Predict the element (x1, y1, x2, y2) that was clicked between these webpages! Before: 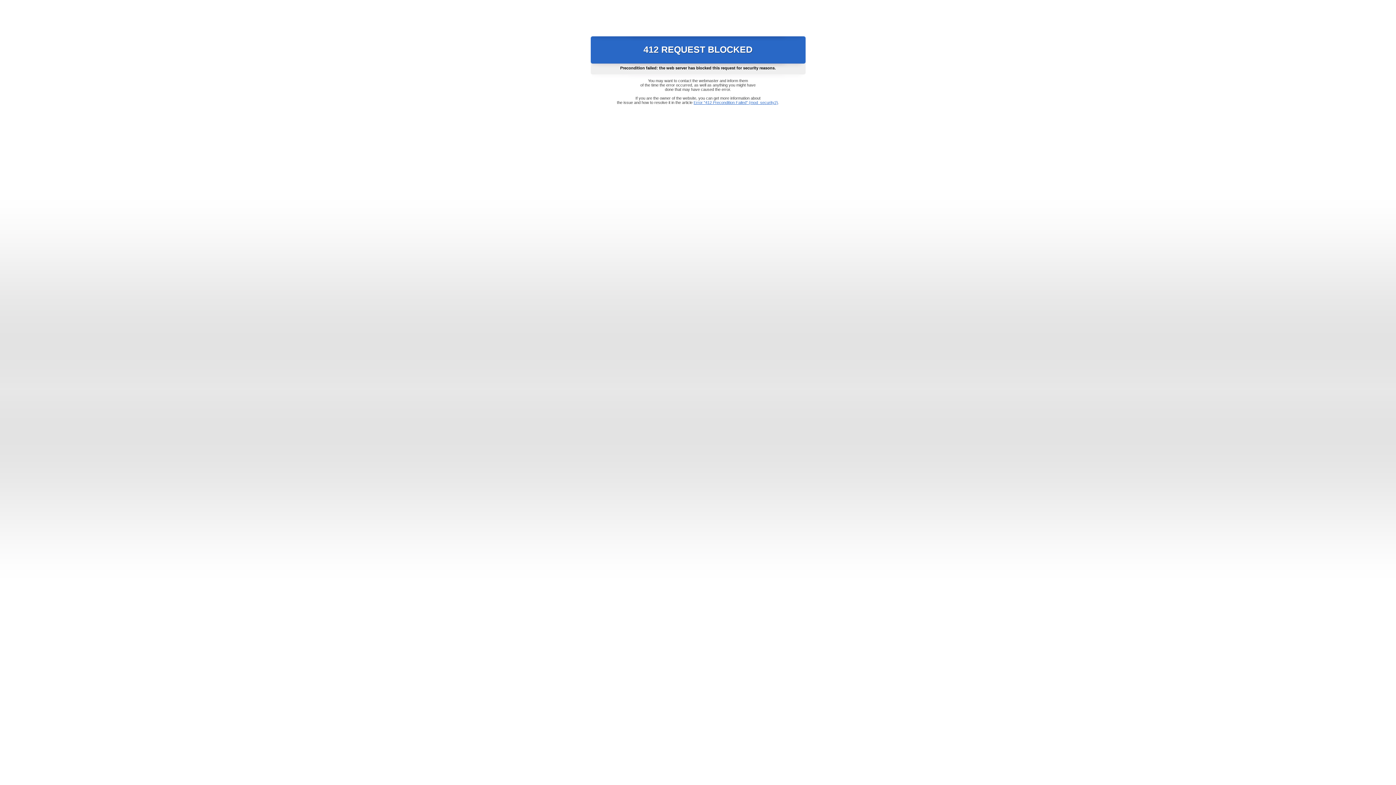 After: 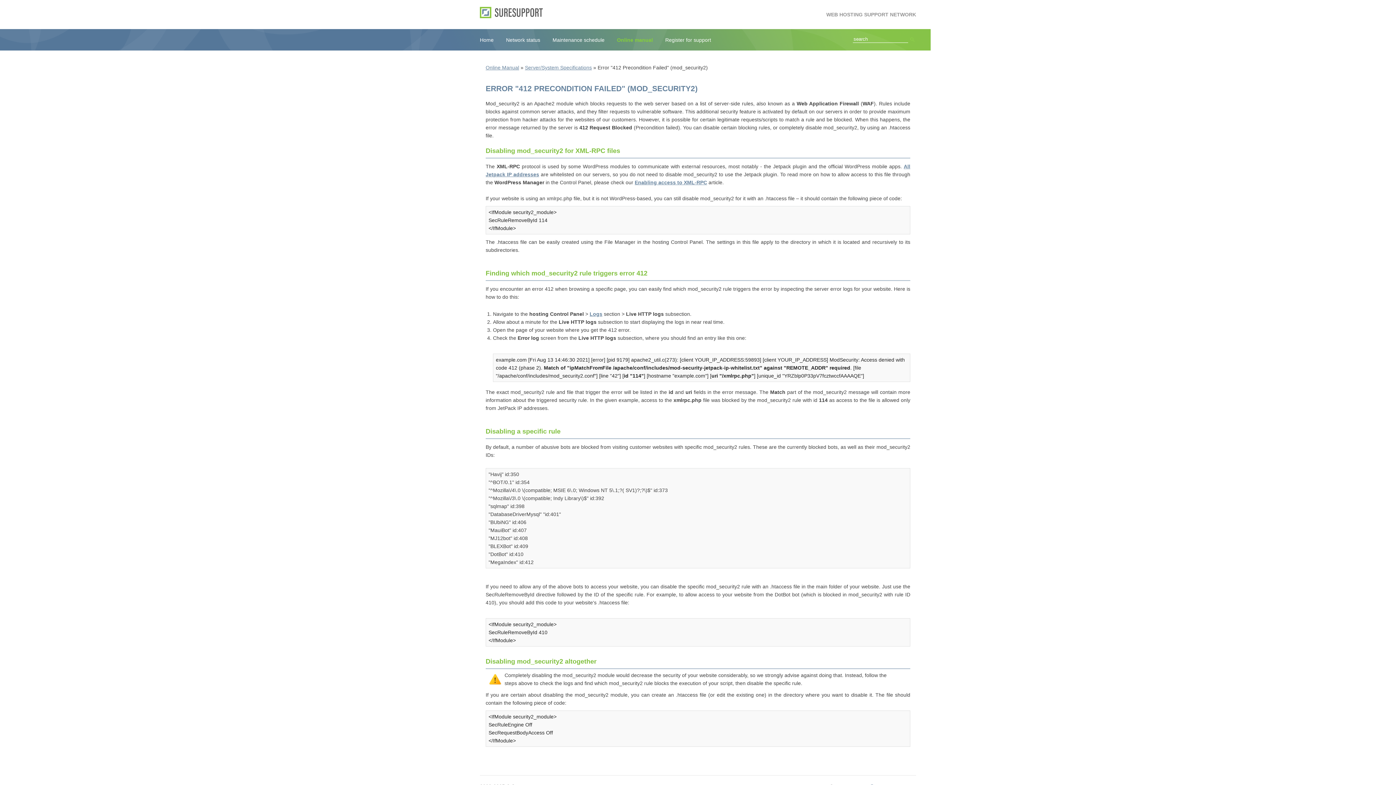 Action: bbox: (693, 100, 778, 104) label: Error "412 Precondition Failed" (mod_security2)